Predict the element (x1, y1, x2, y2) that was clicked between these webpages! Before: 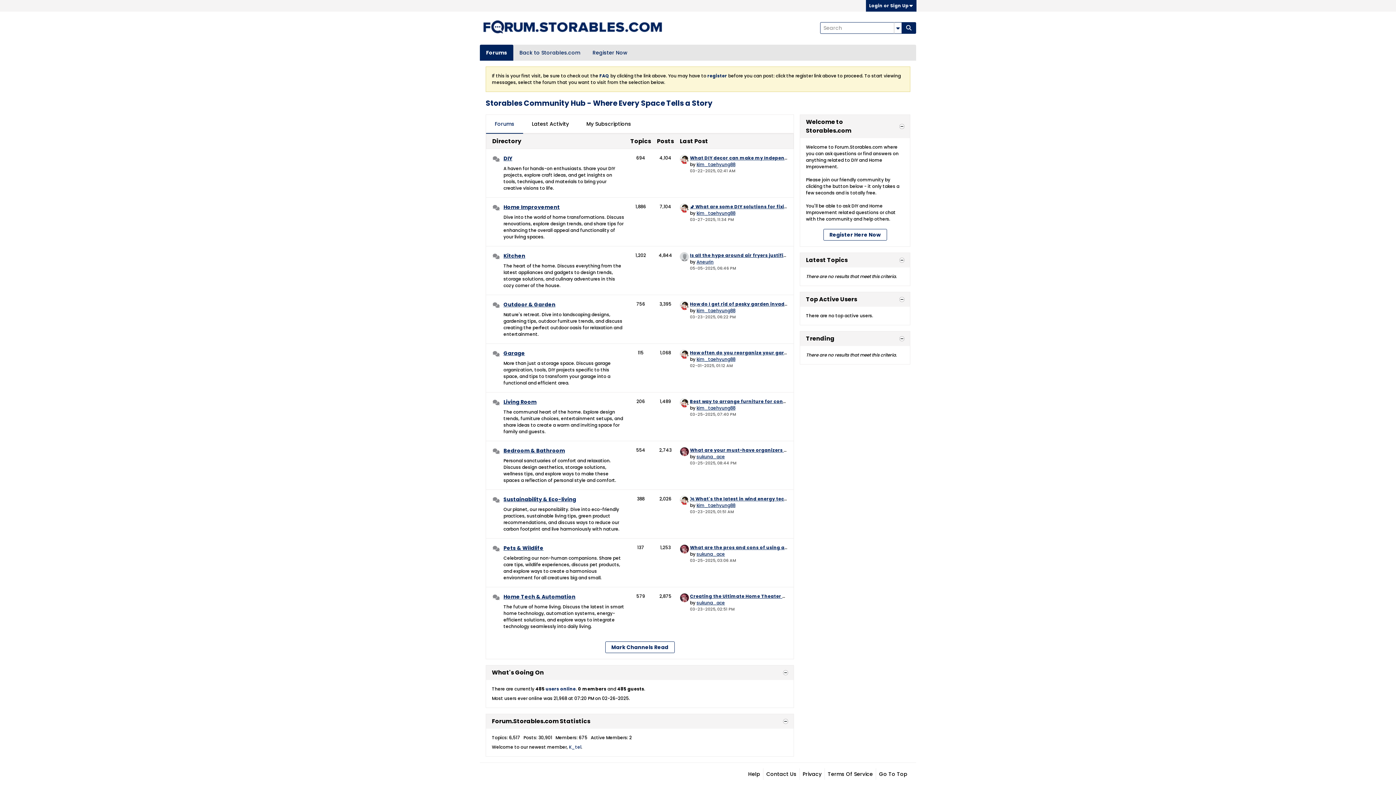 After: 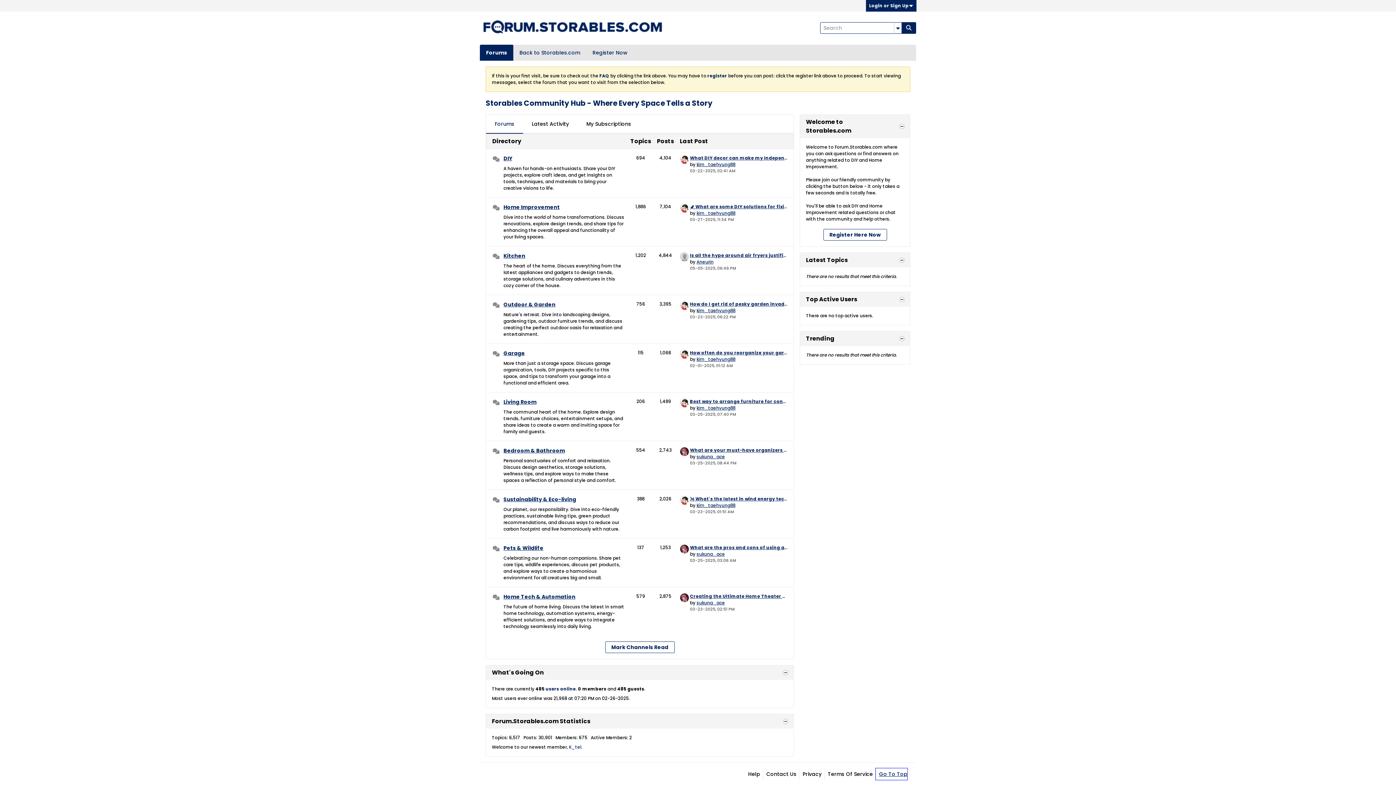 Action: bbox: (876, 768, 907, 780) label: Go To Top